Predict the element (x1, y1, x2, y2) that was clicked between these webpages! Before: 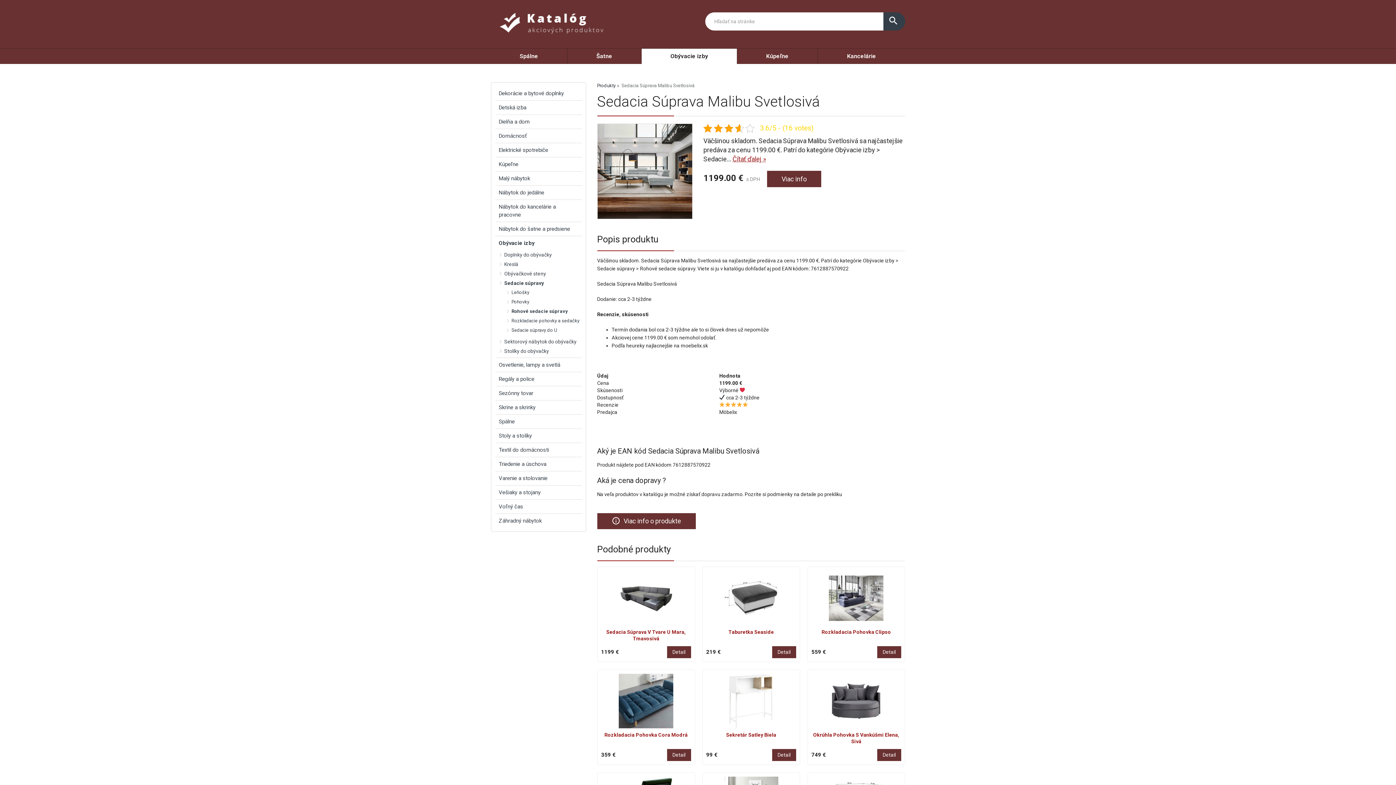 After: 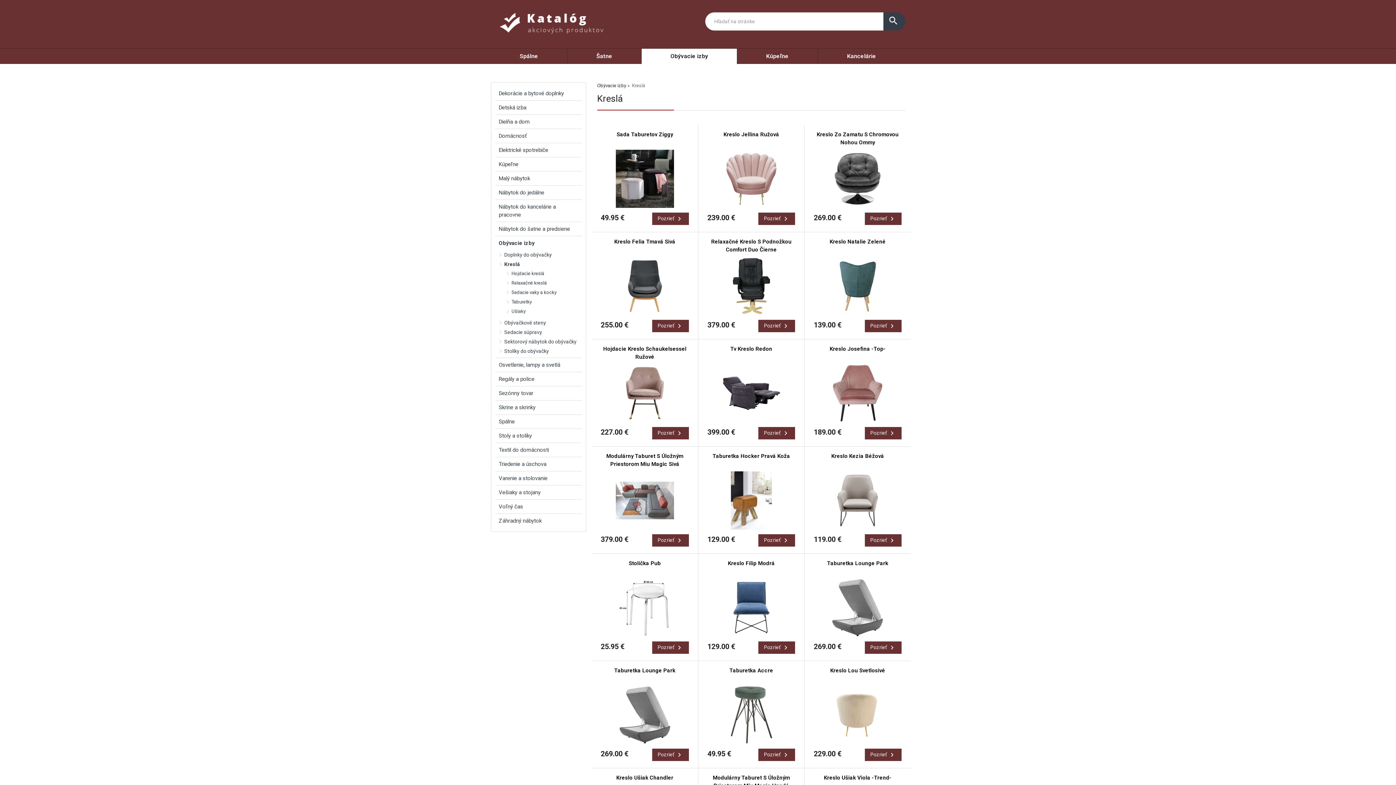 Action: bbox: (502, 259, 582, 269) label: Kreslá